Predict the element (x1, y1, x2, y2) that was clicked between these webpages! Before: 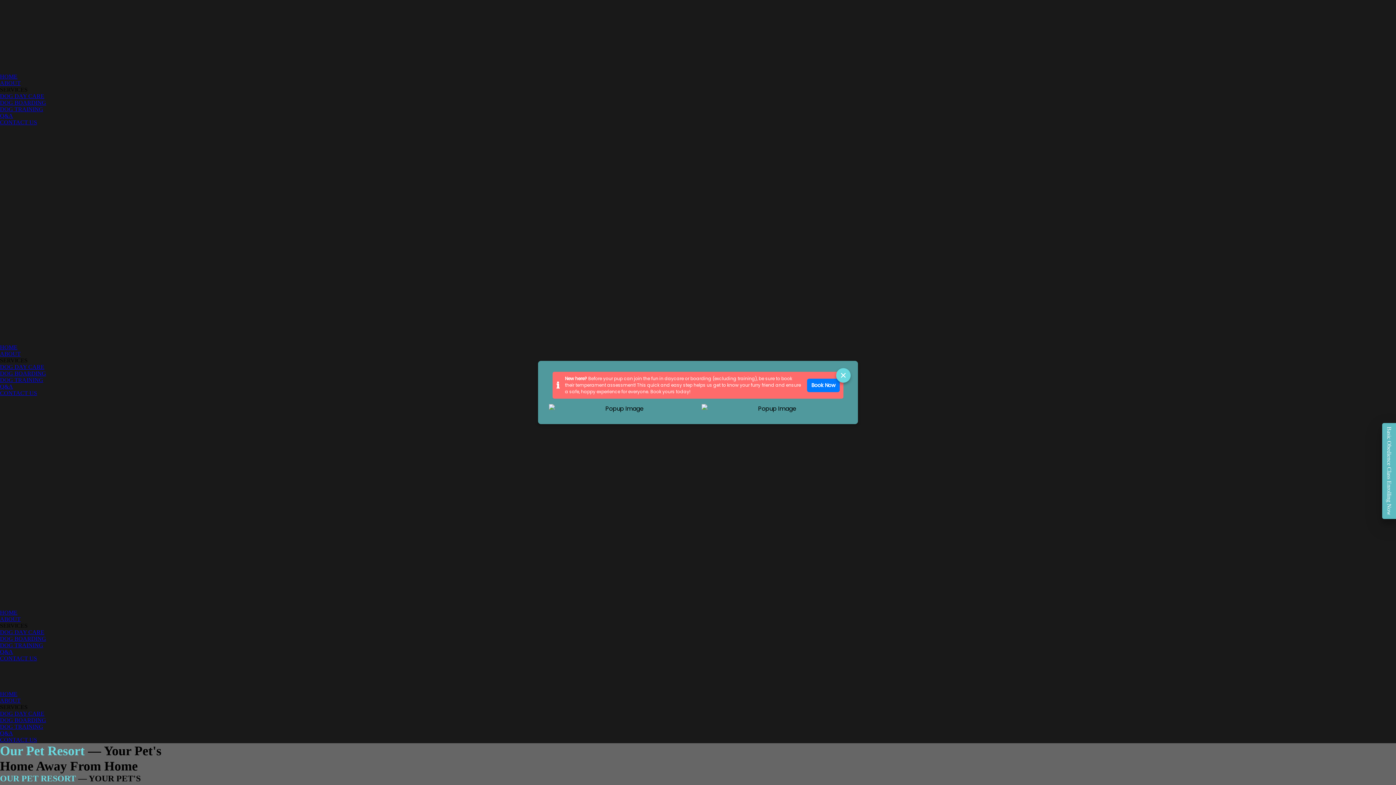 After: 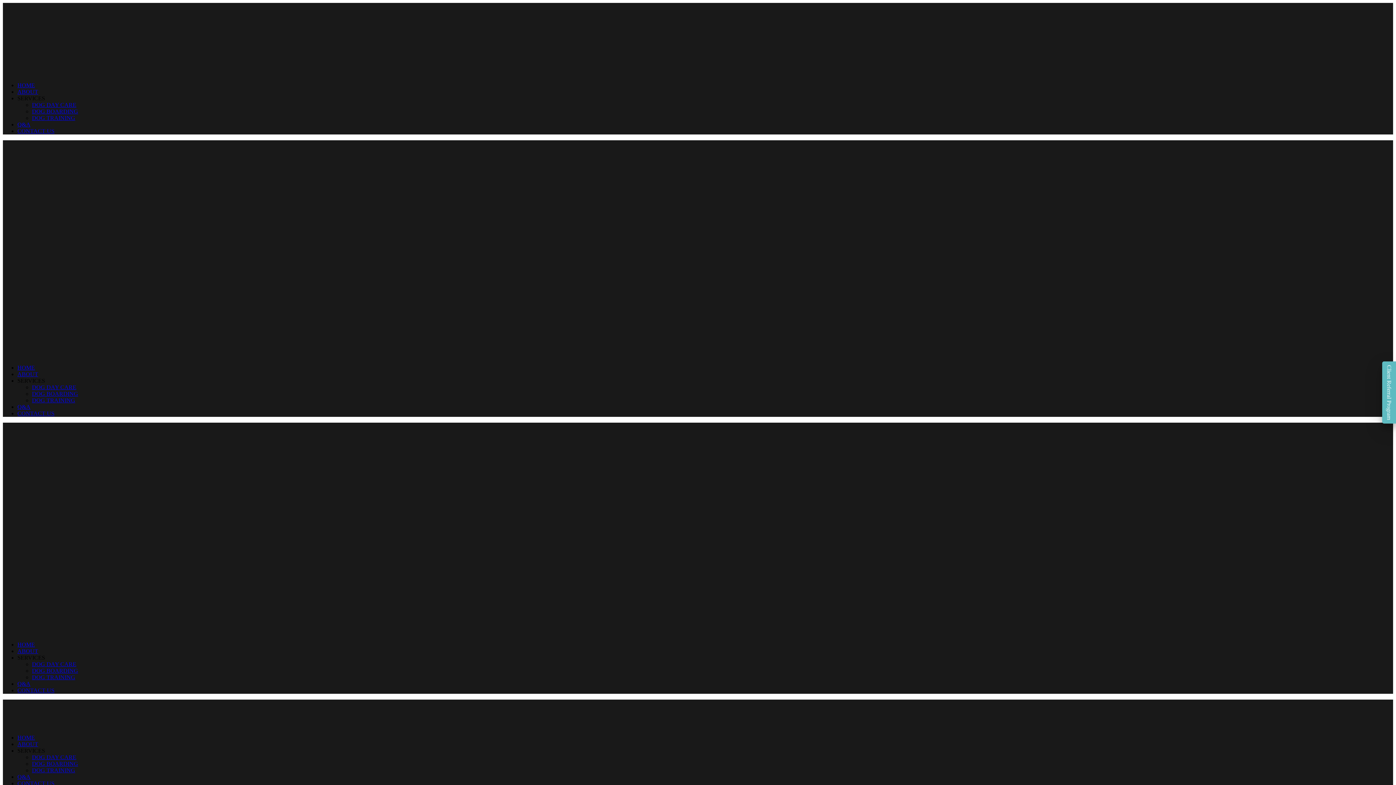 Action: label: ABOUT bbox: (0, 616, 20, 622)